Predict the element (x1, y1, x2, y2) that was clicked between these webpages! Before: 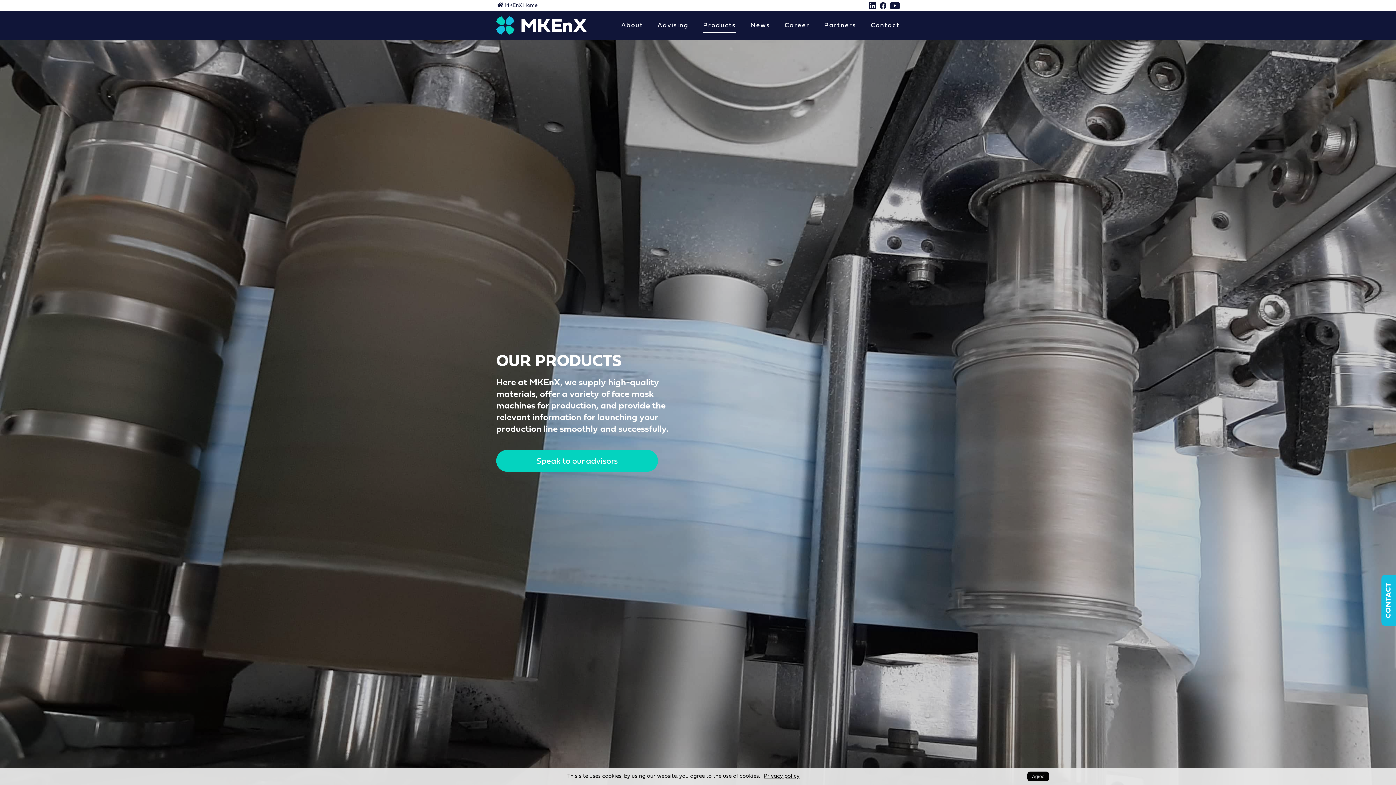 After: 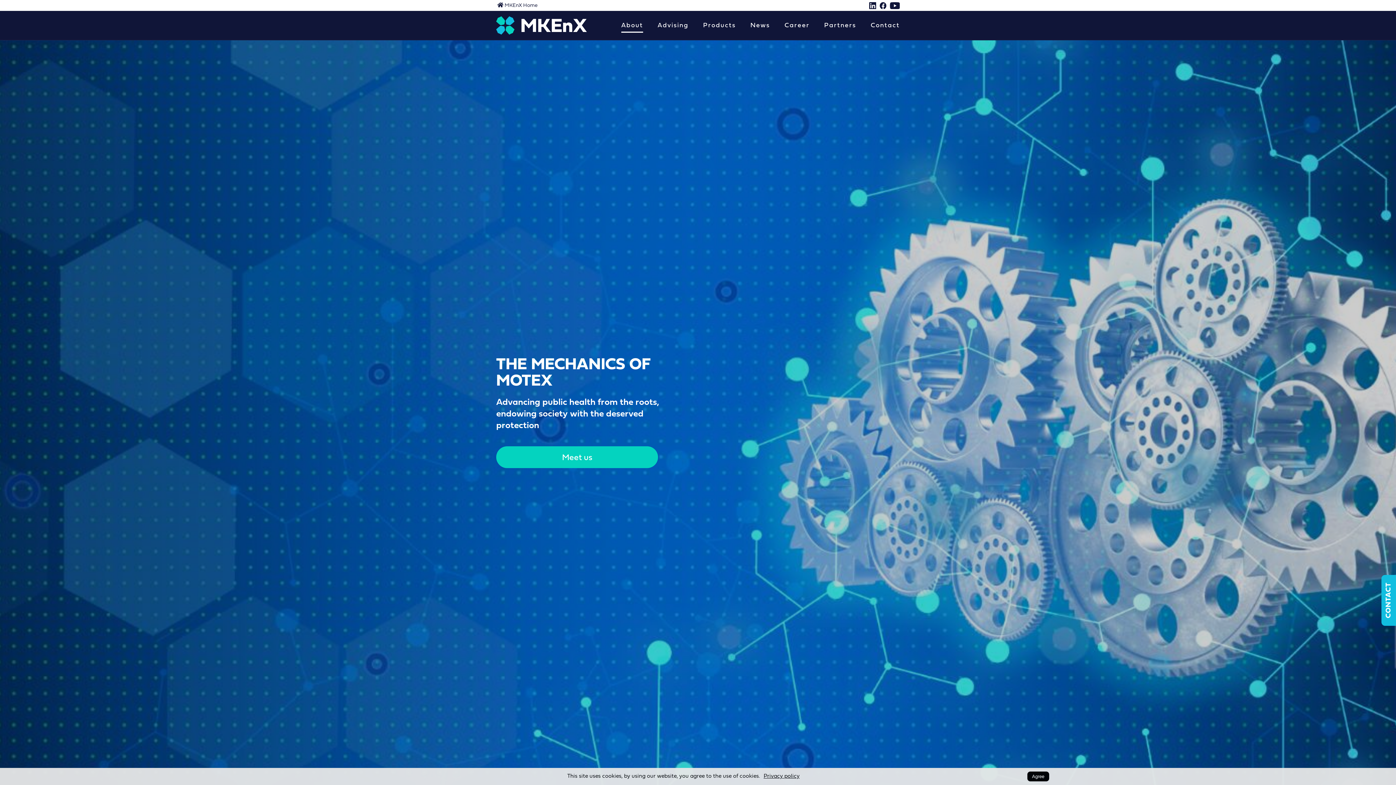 Action: label: About bbox: (621, 22, 643, 28)